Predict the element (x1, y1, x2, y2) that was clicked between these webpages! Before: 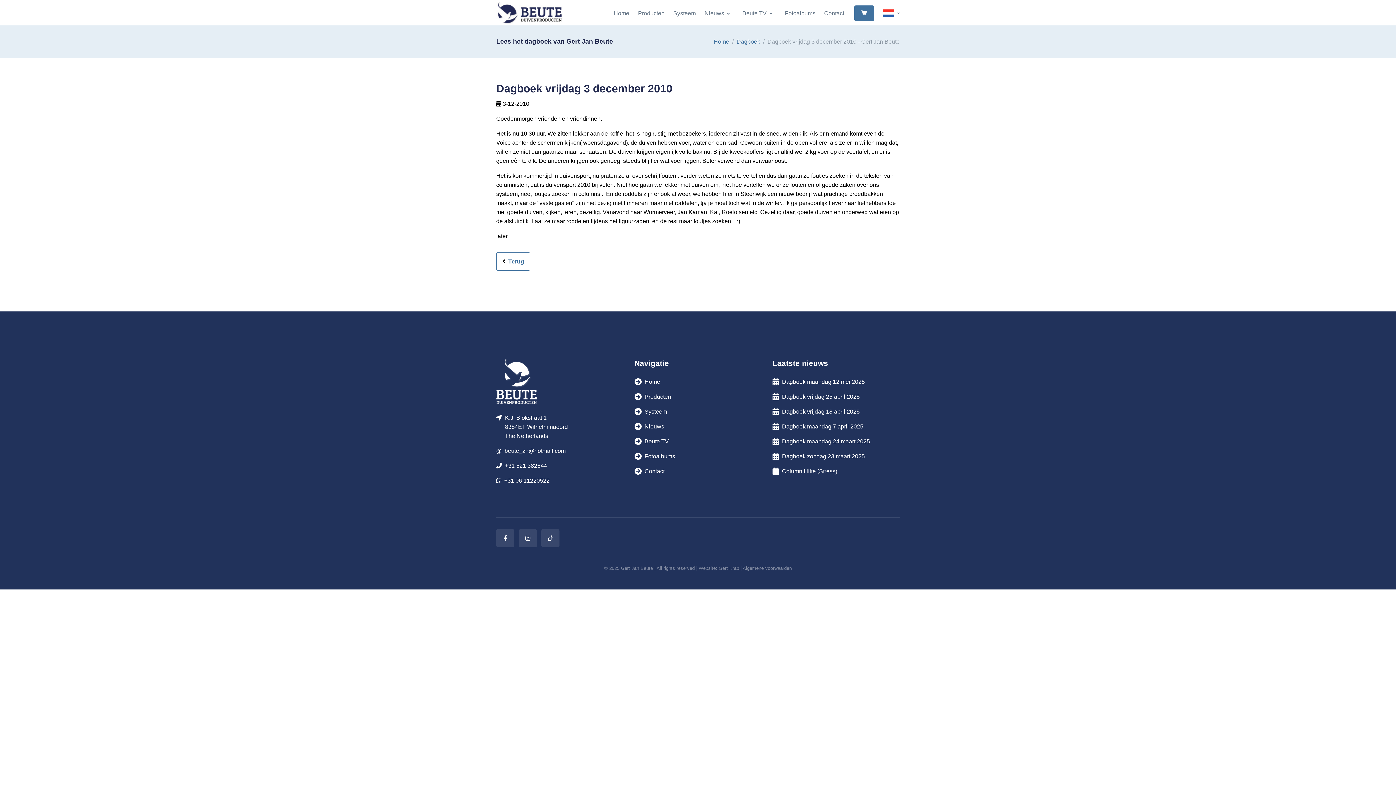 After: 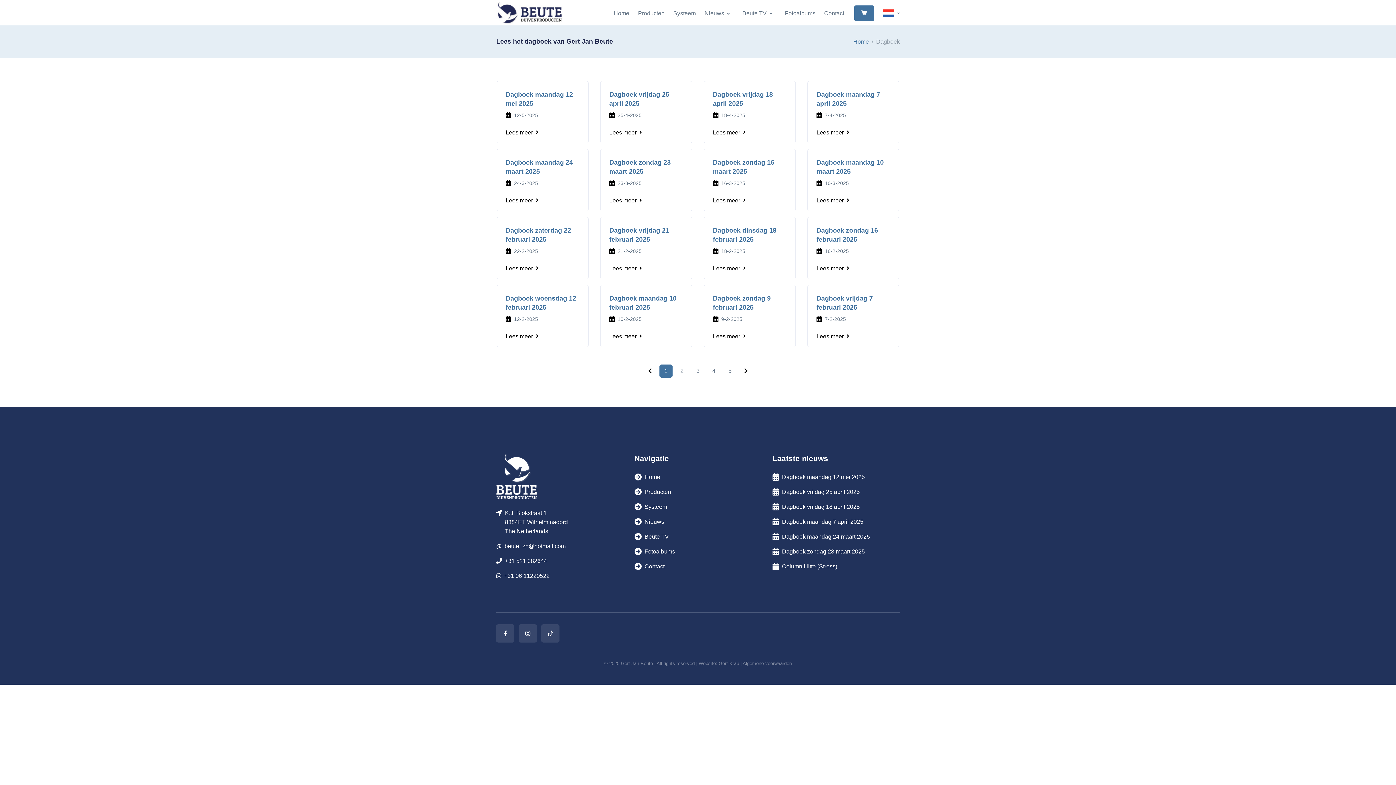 Action: label: Dagboek bbox: (736, 37, 760, 46)